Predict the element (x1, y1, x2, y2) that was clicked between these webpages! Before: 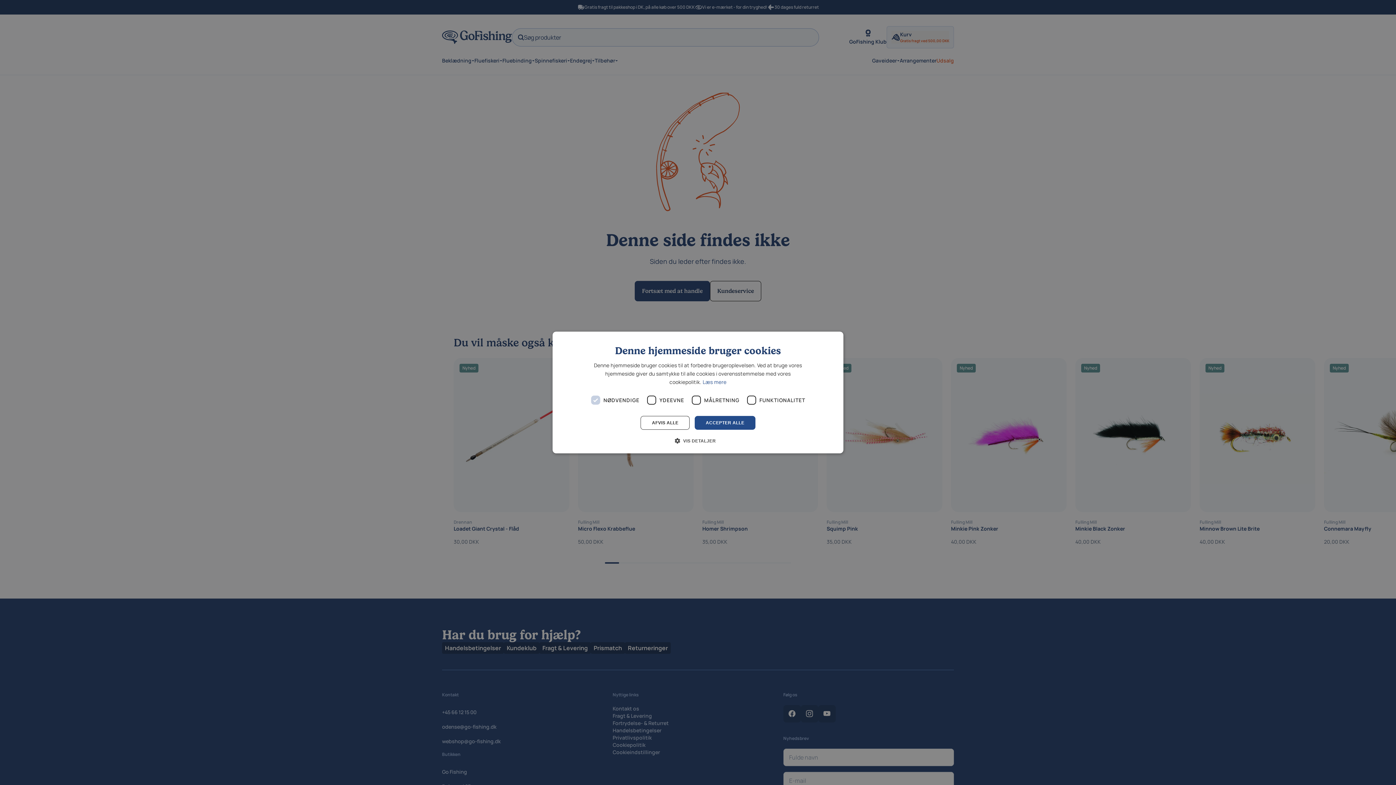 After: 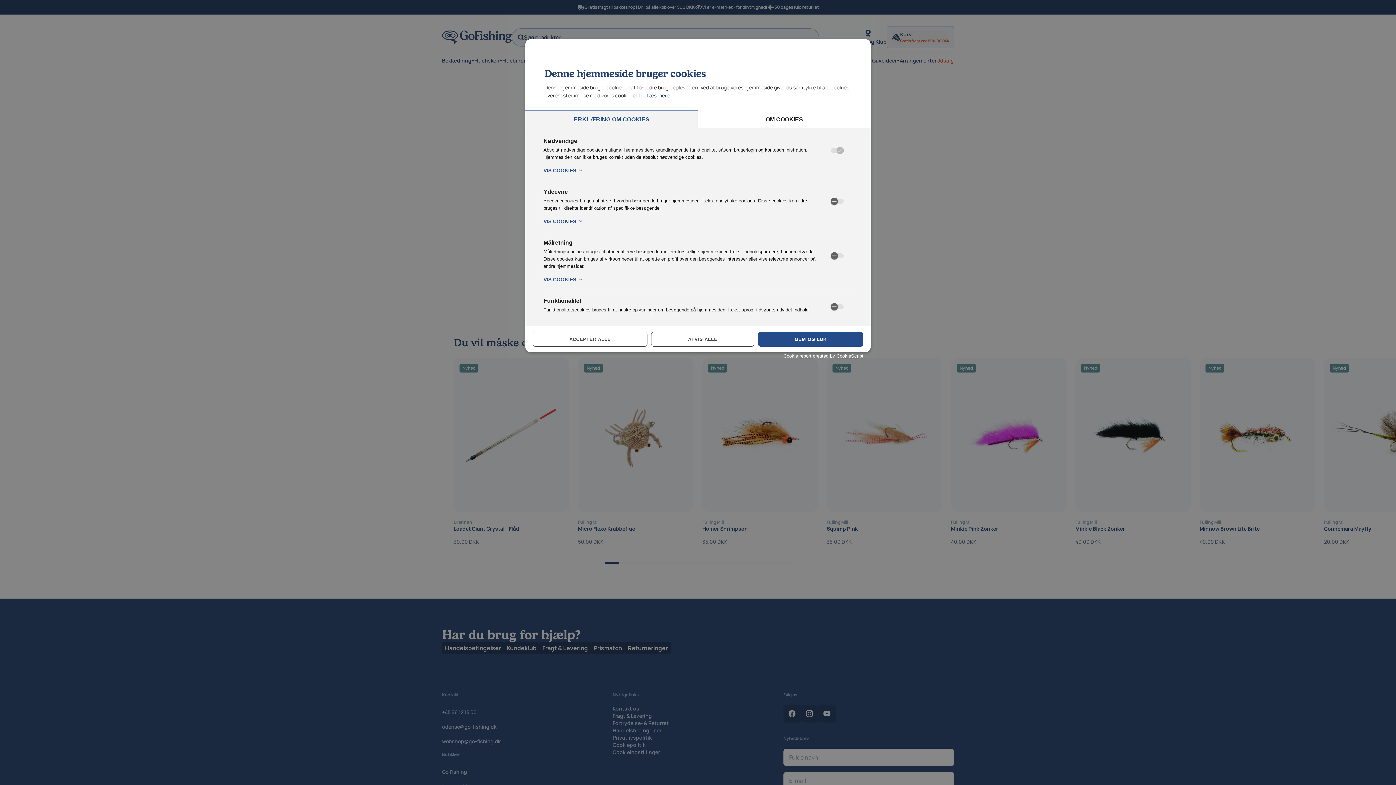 Action: label:  VIS DETALJER bbox: (680, 437, 716, 444)